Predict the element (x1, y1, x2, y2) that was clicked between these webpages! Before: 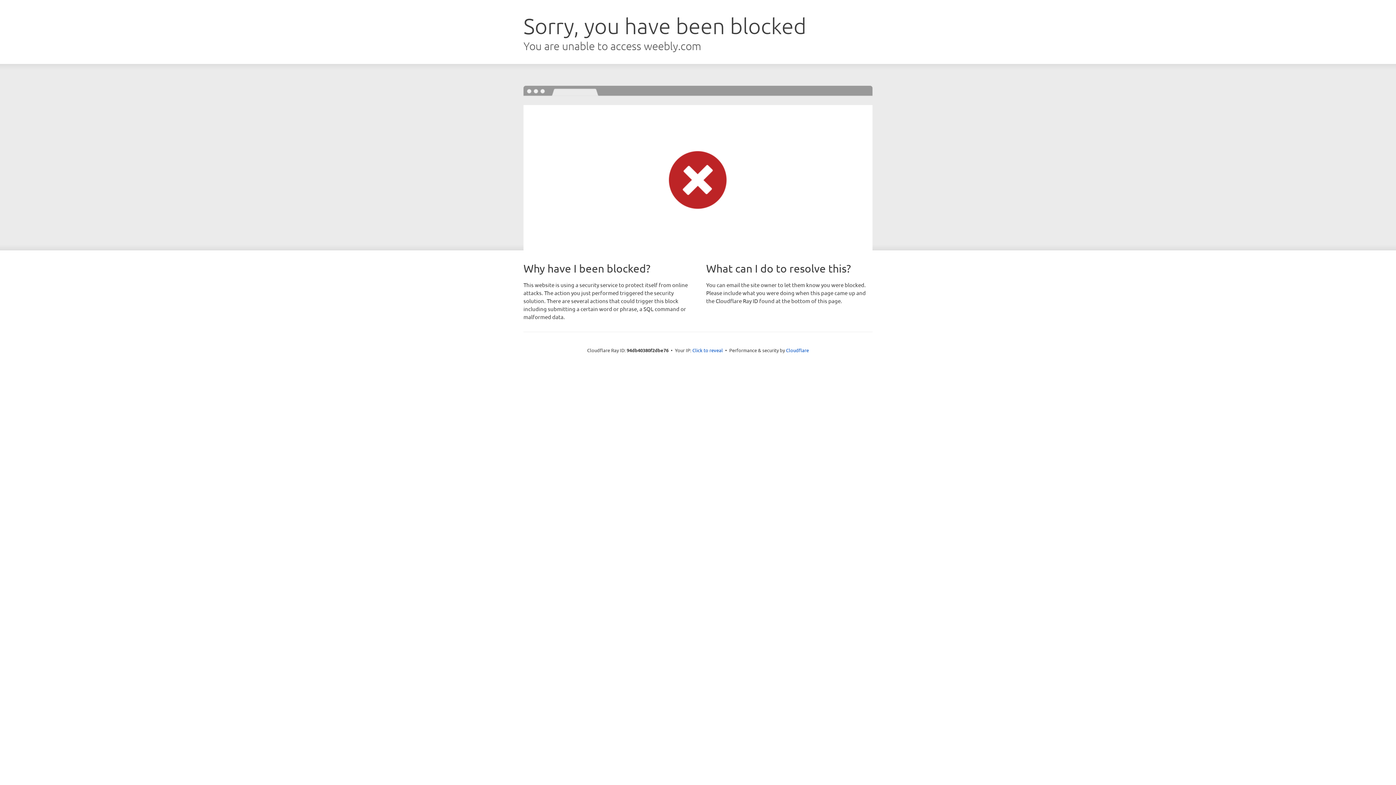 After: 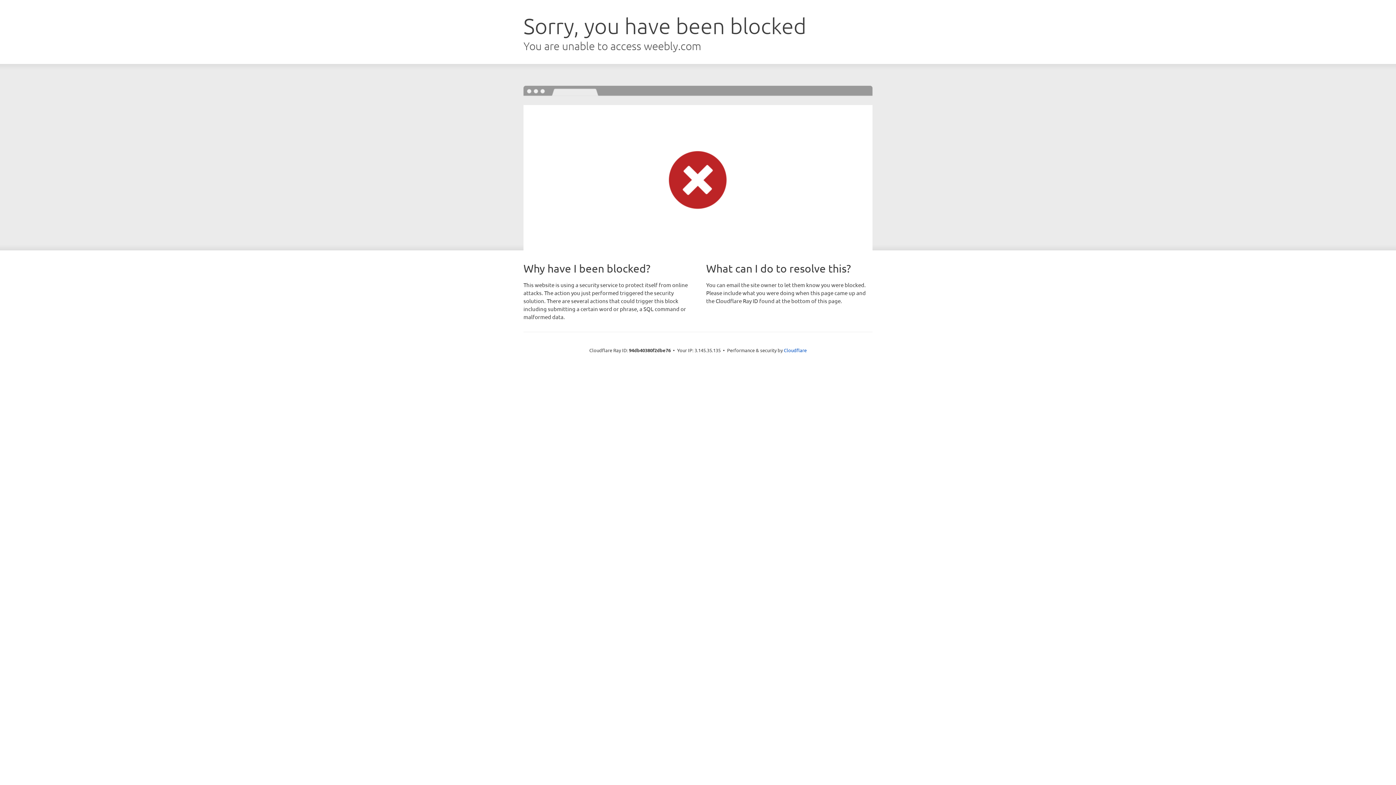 Action: label: Click to reveal bbox: (692, 346, 723, 353)